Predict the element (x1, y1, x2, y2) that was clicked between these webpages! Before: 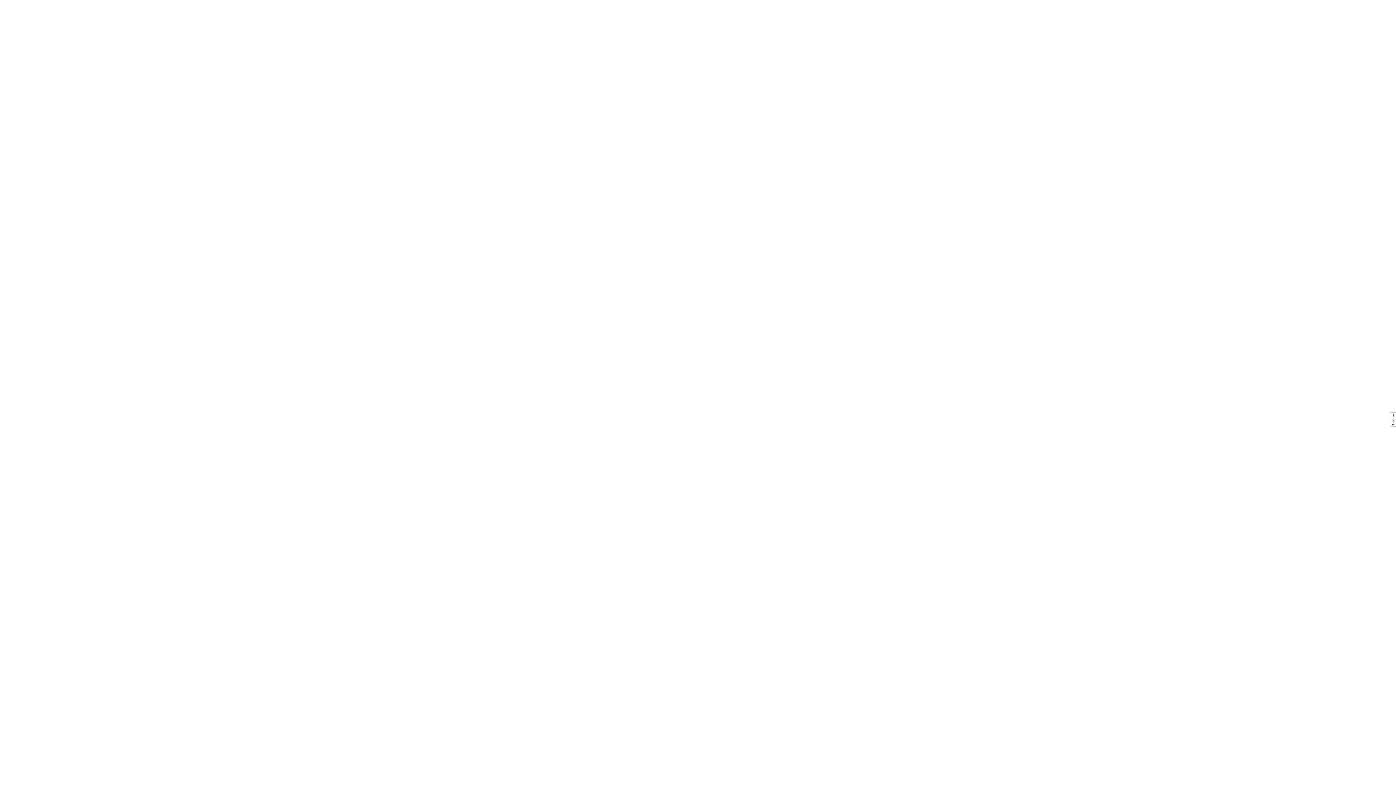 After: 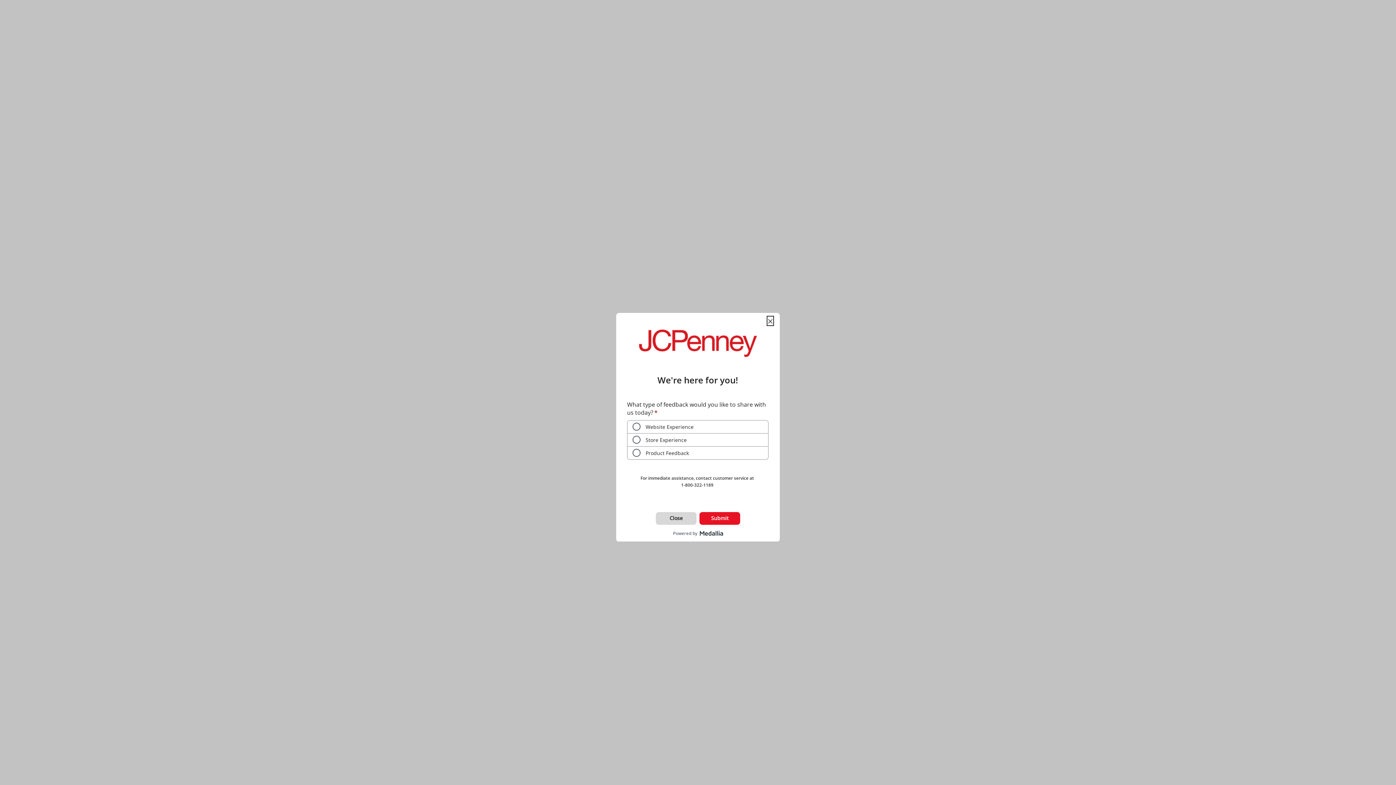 Action: bbox: (1390, 412, 1396, 426)